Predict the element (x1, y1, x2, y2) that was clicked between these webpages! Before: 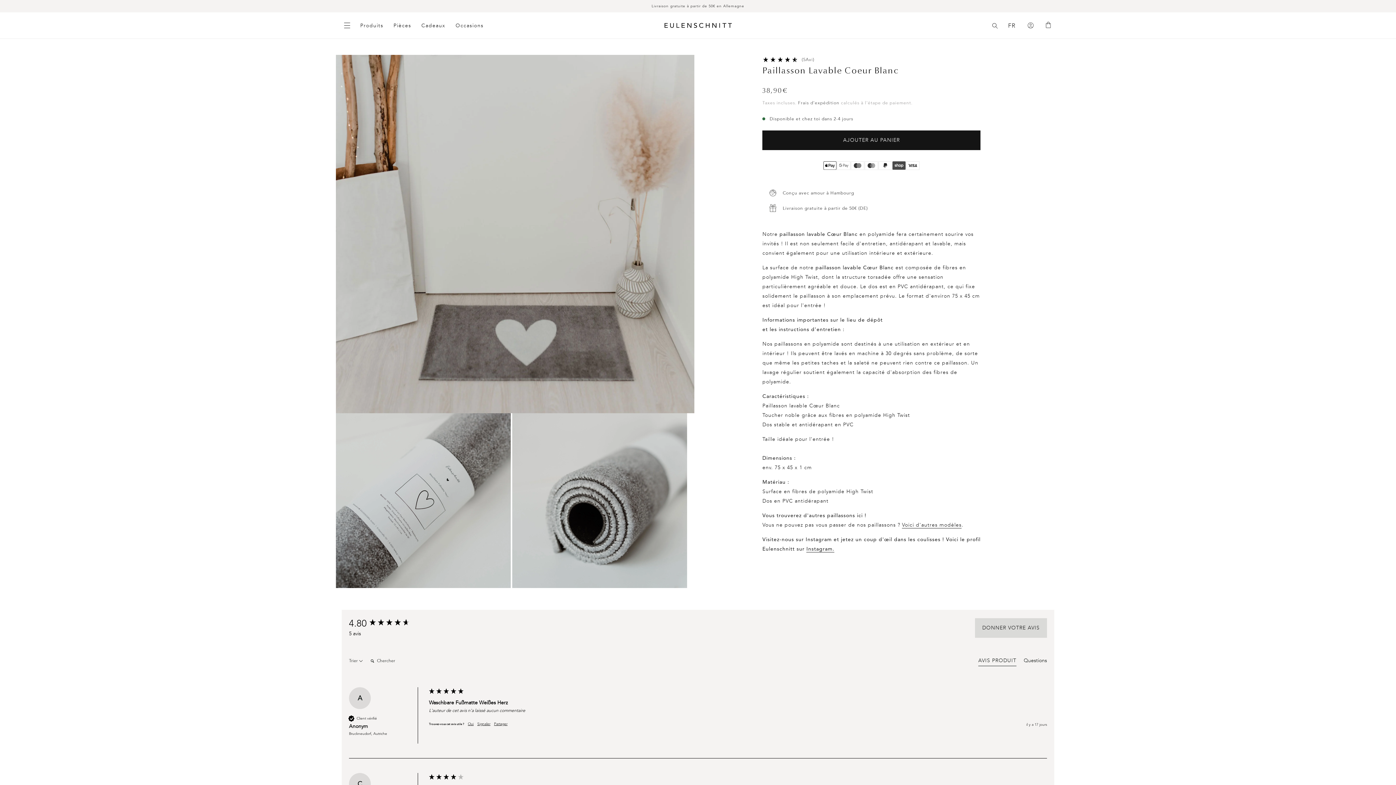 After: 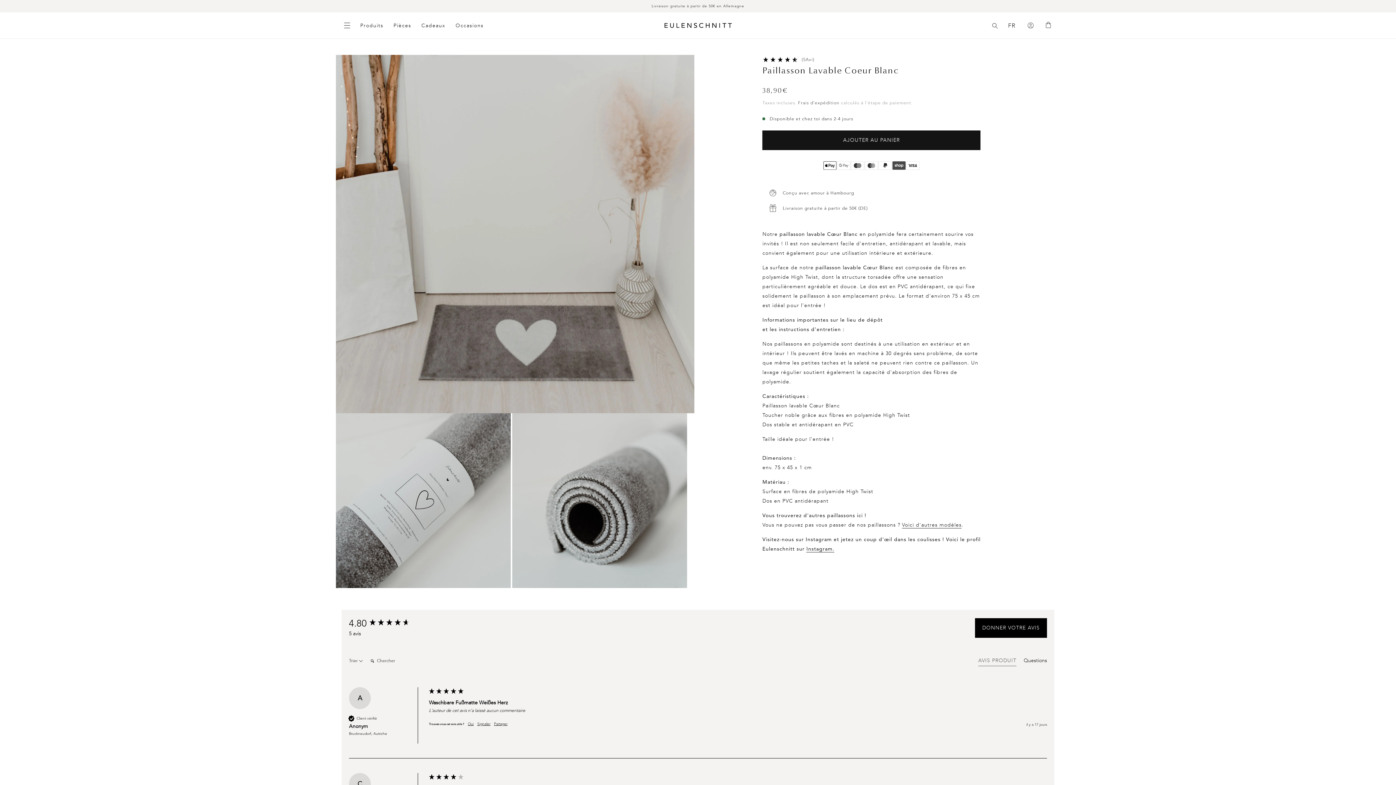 Action: label: AVIS PRODUIT bbox: (978, 657, 1016, 666)